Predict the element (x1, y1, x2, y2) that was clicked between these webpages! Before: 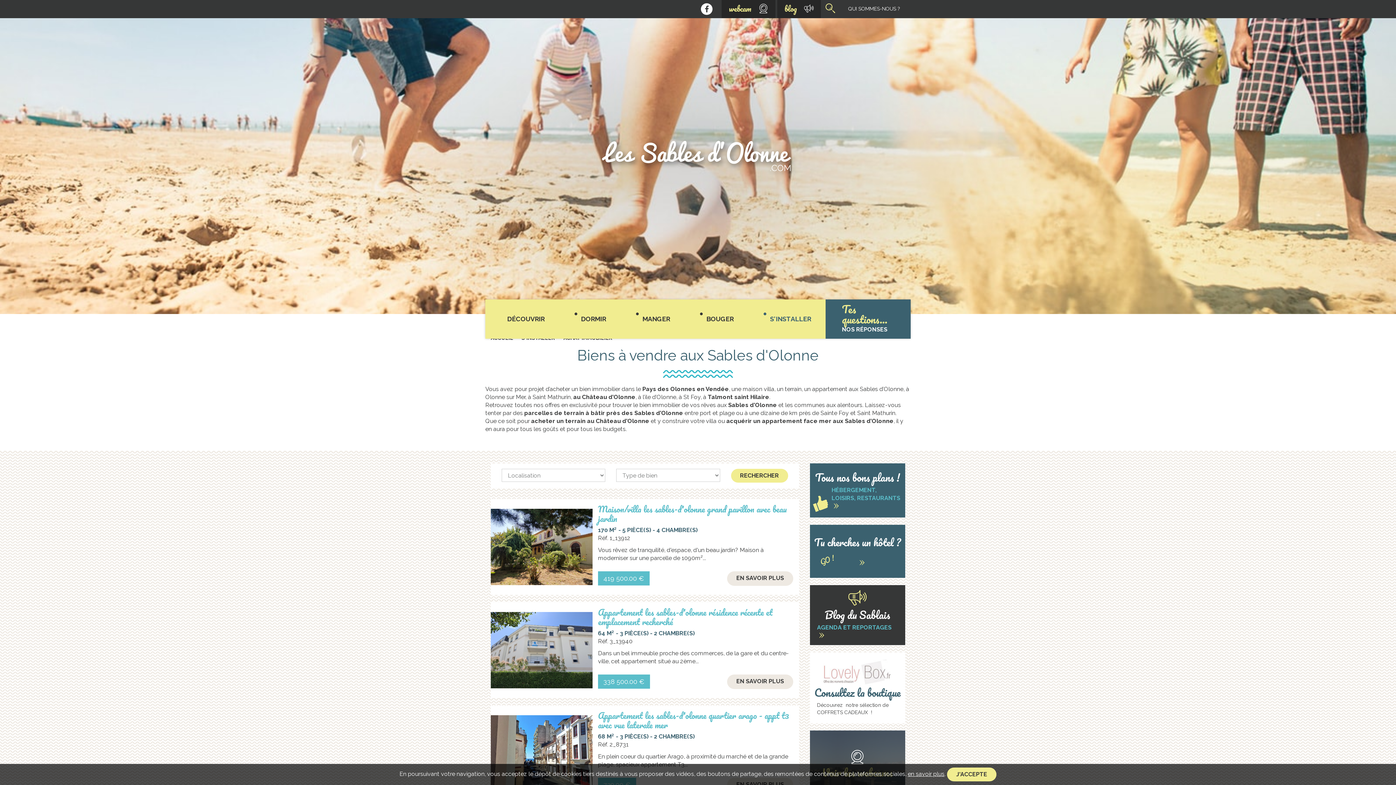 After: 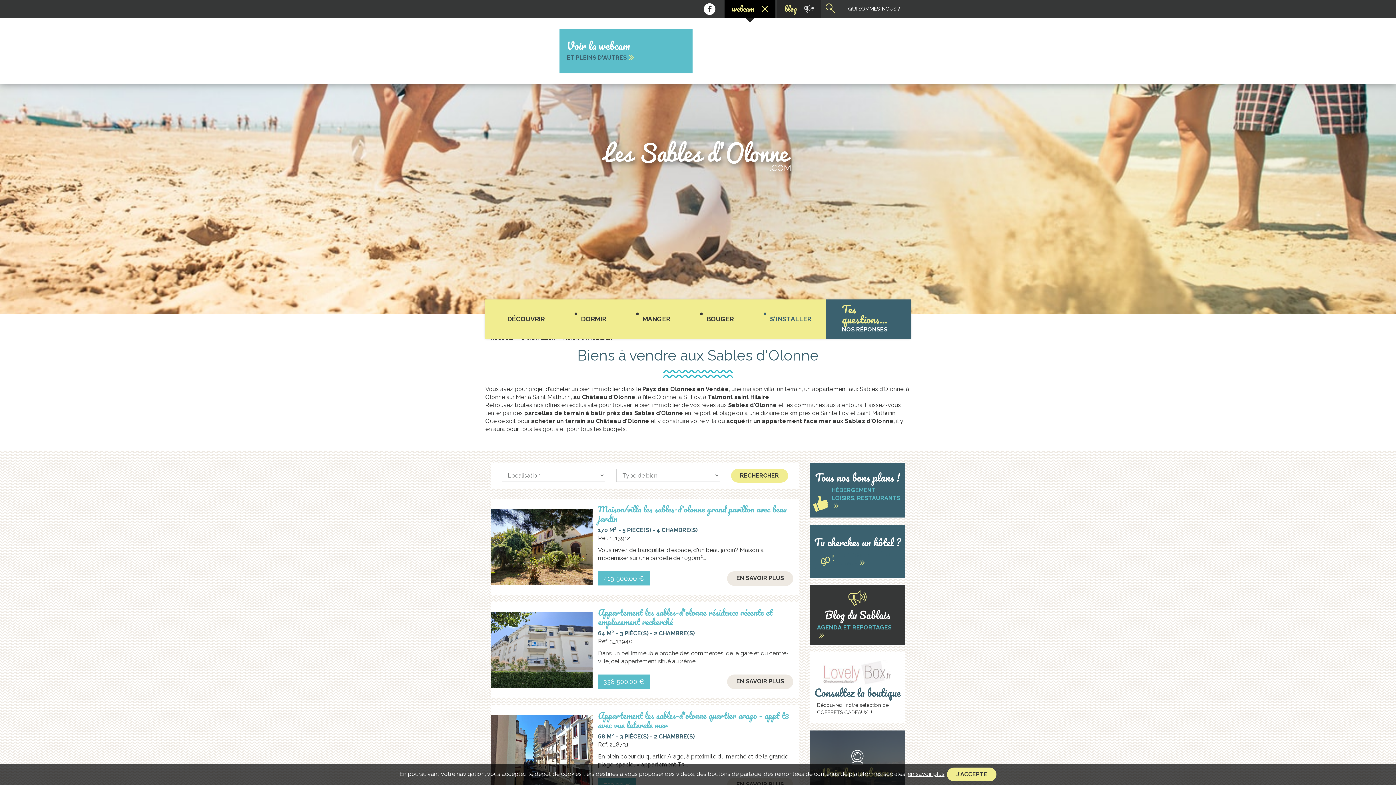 Action: bbox: (721, 0, 775, 18) label: webcam